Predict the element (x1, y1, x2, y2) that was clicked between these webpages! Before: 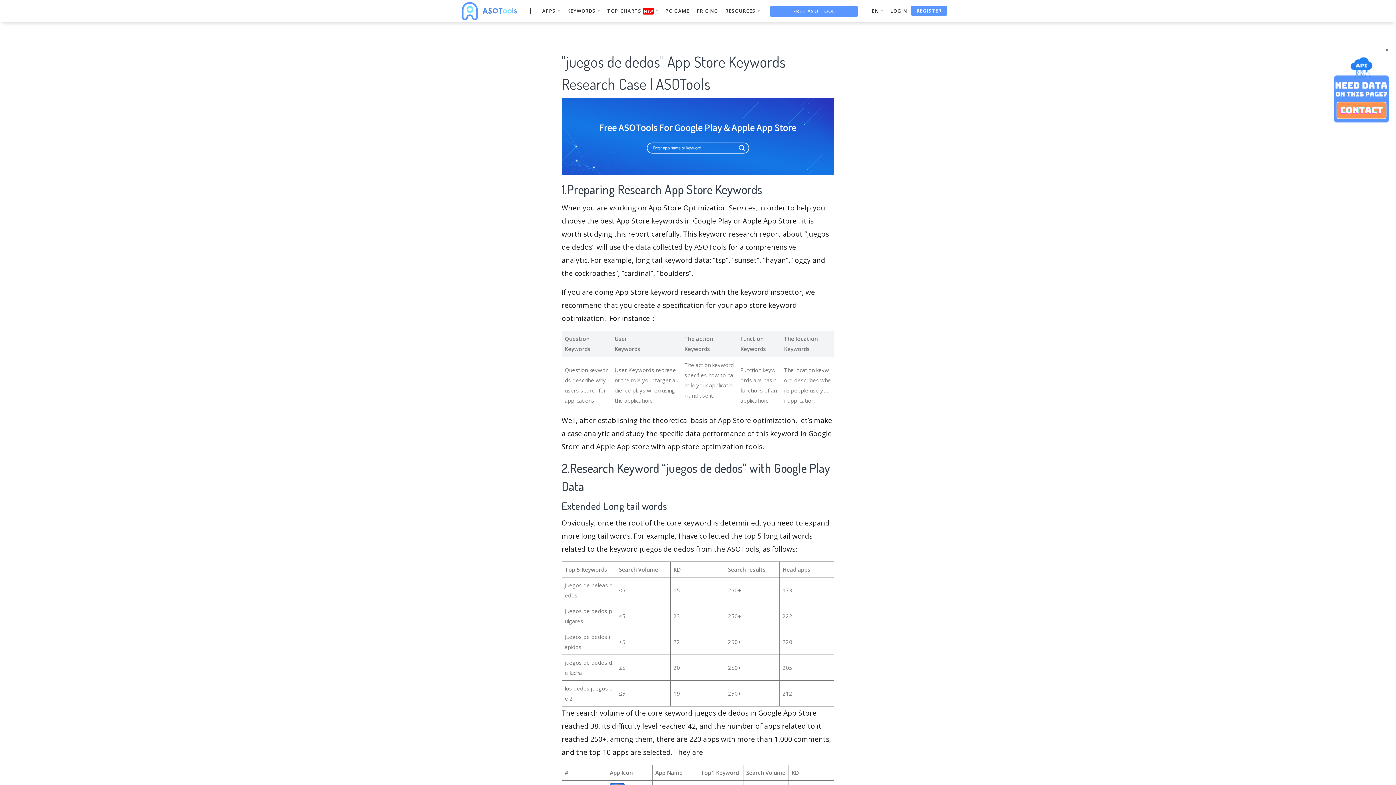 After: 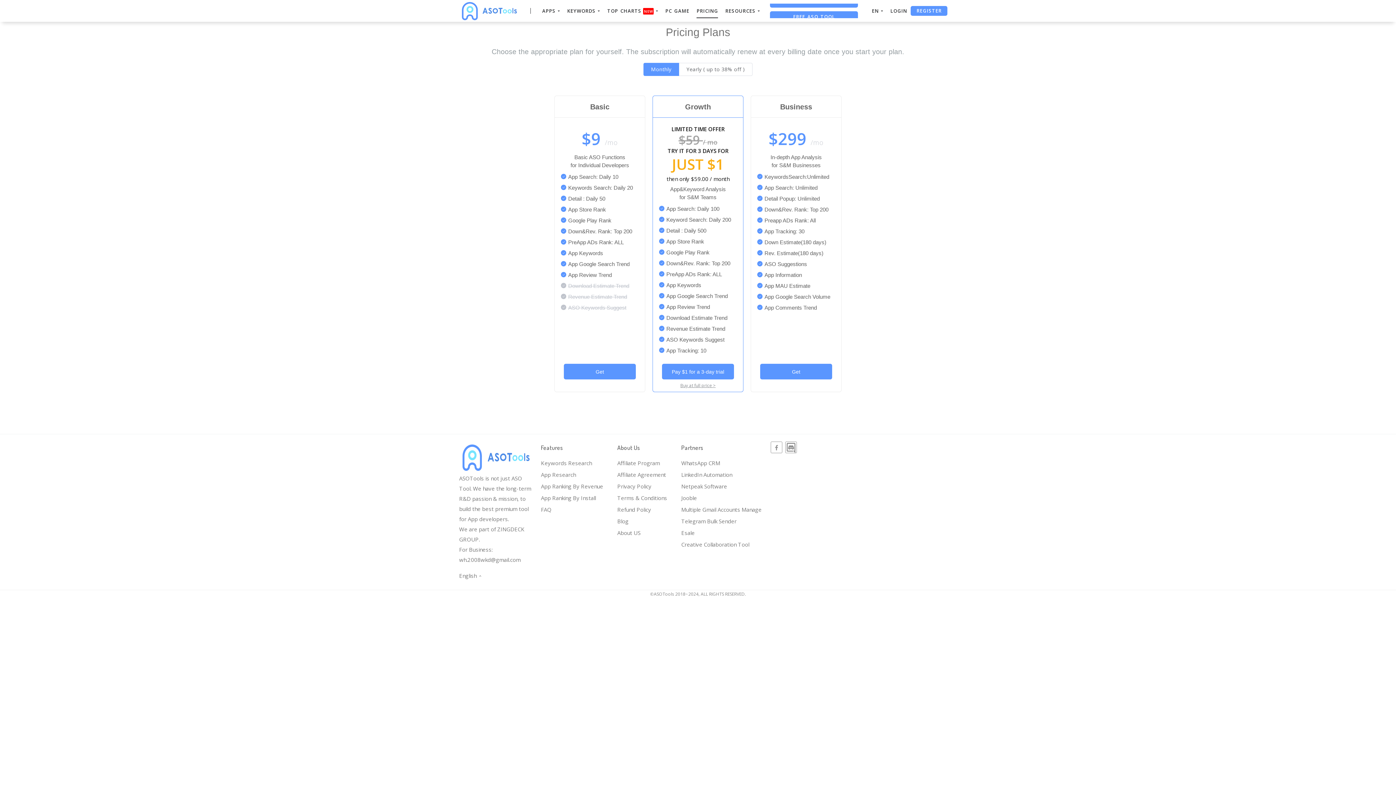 Action: bbox: (696, 3, 718, 18) label: PRICING